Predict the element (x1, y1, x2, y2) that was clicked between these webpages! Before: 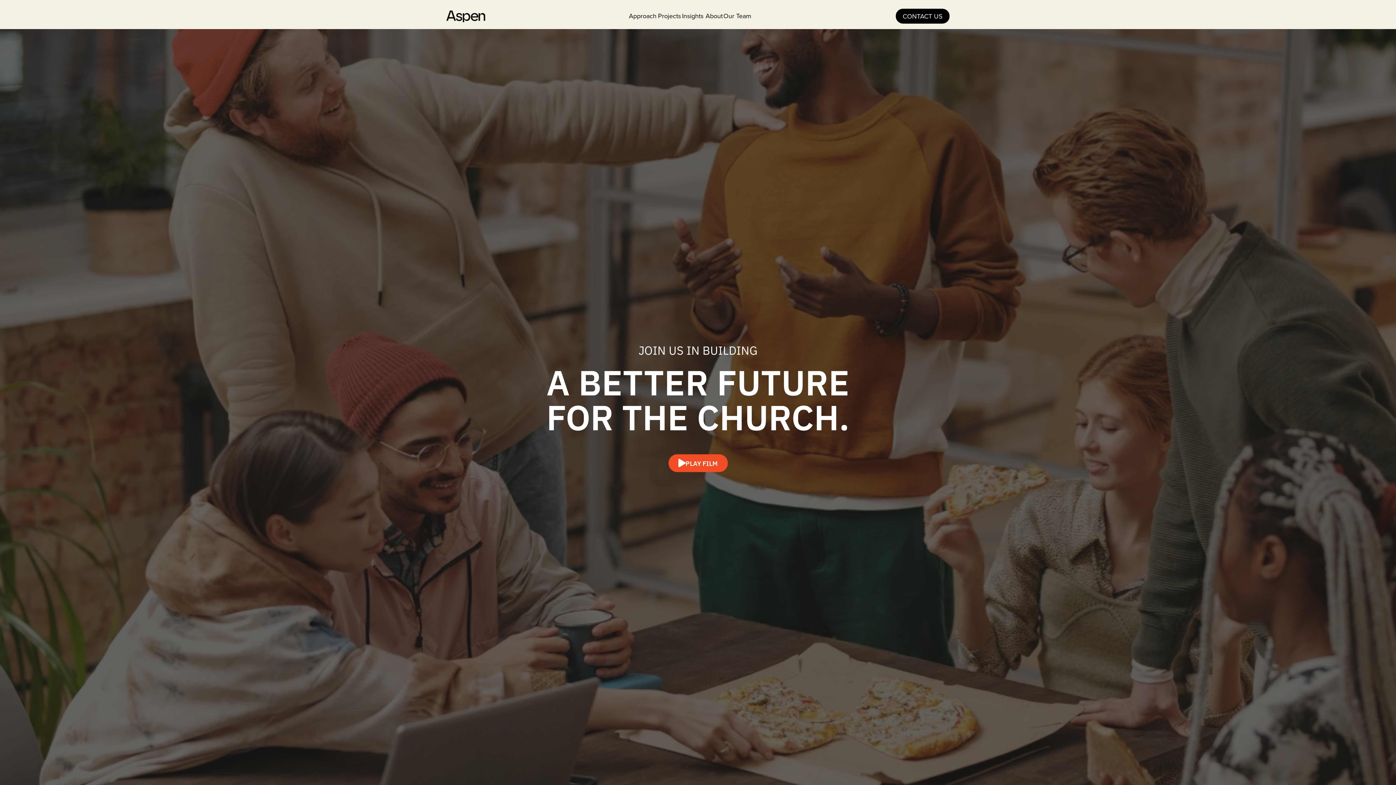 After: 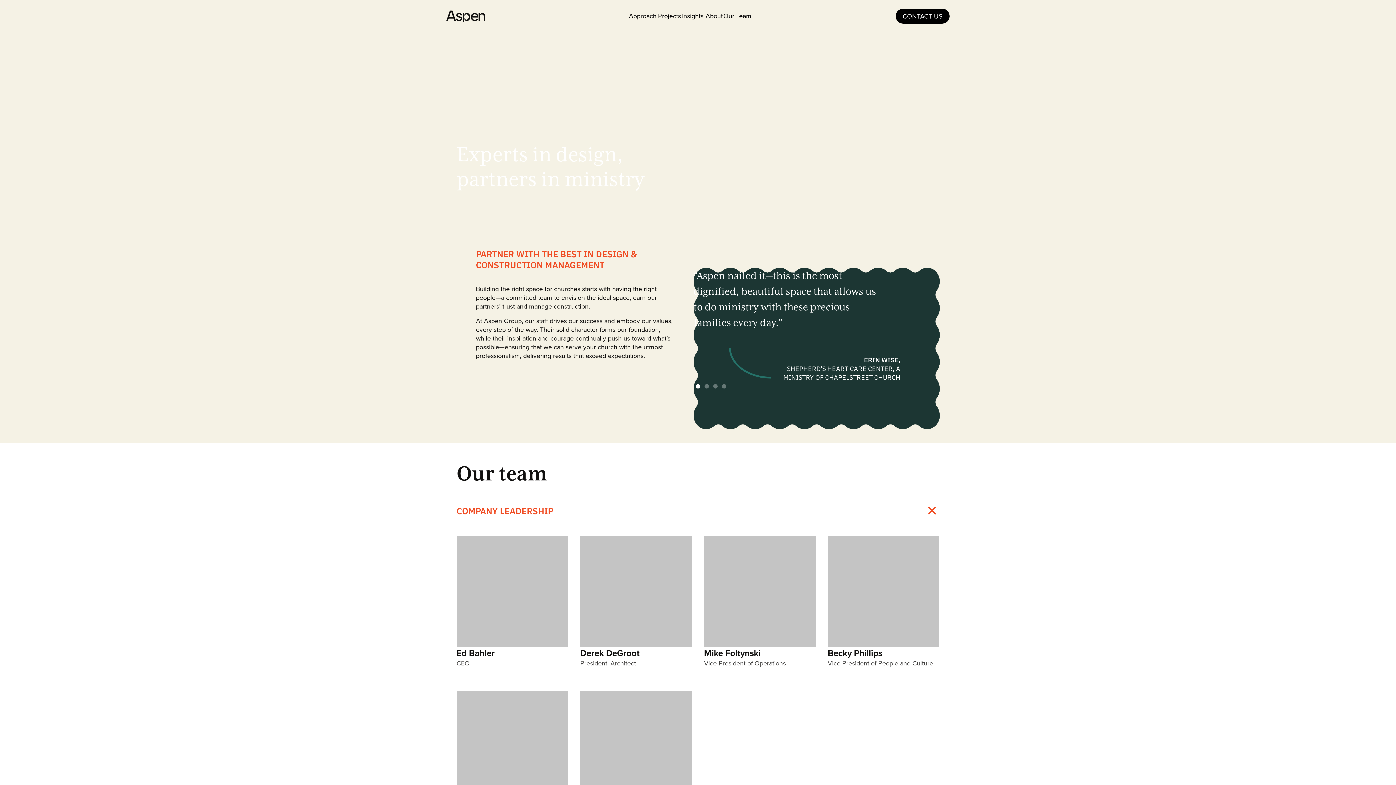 Action: bbox: (723, 11, 751, 20) label: Our Team